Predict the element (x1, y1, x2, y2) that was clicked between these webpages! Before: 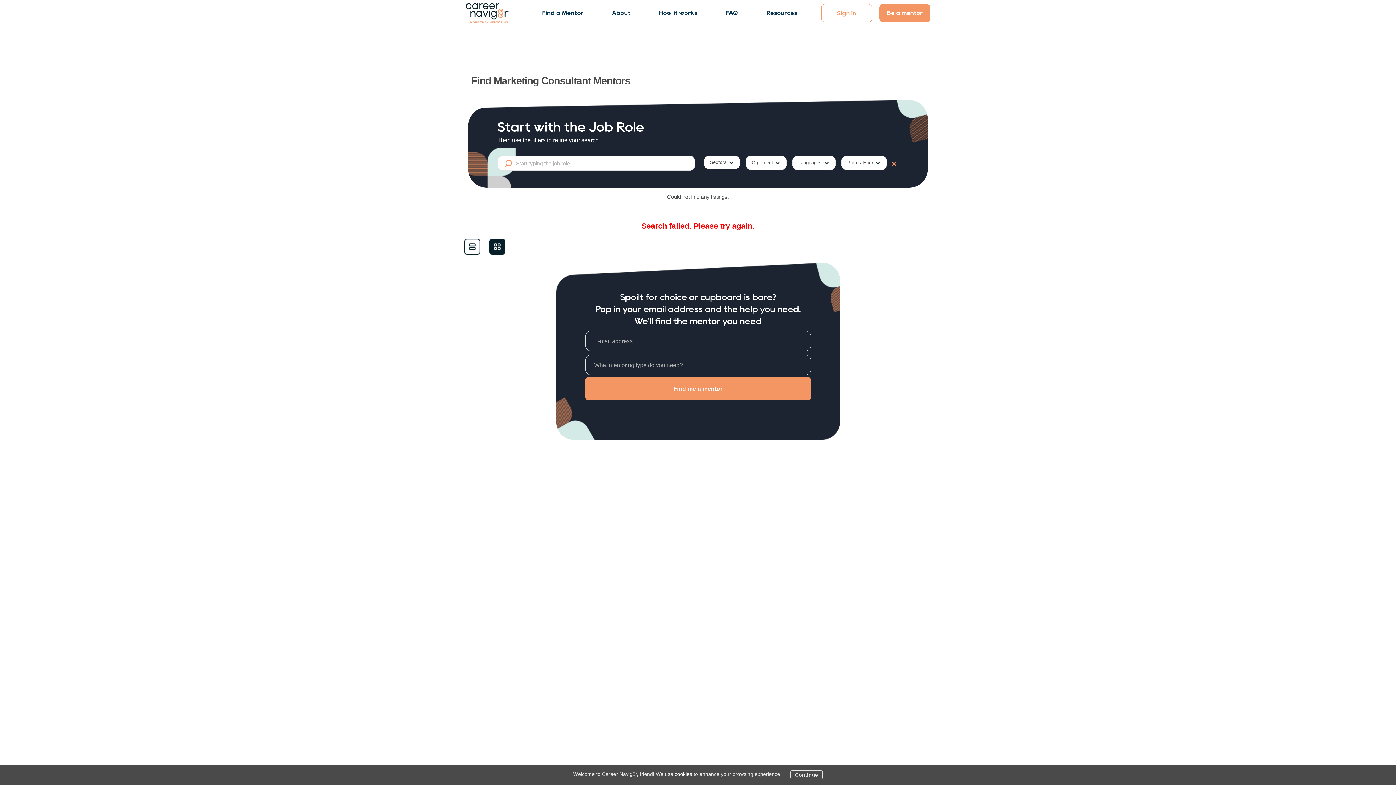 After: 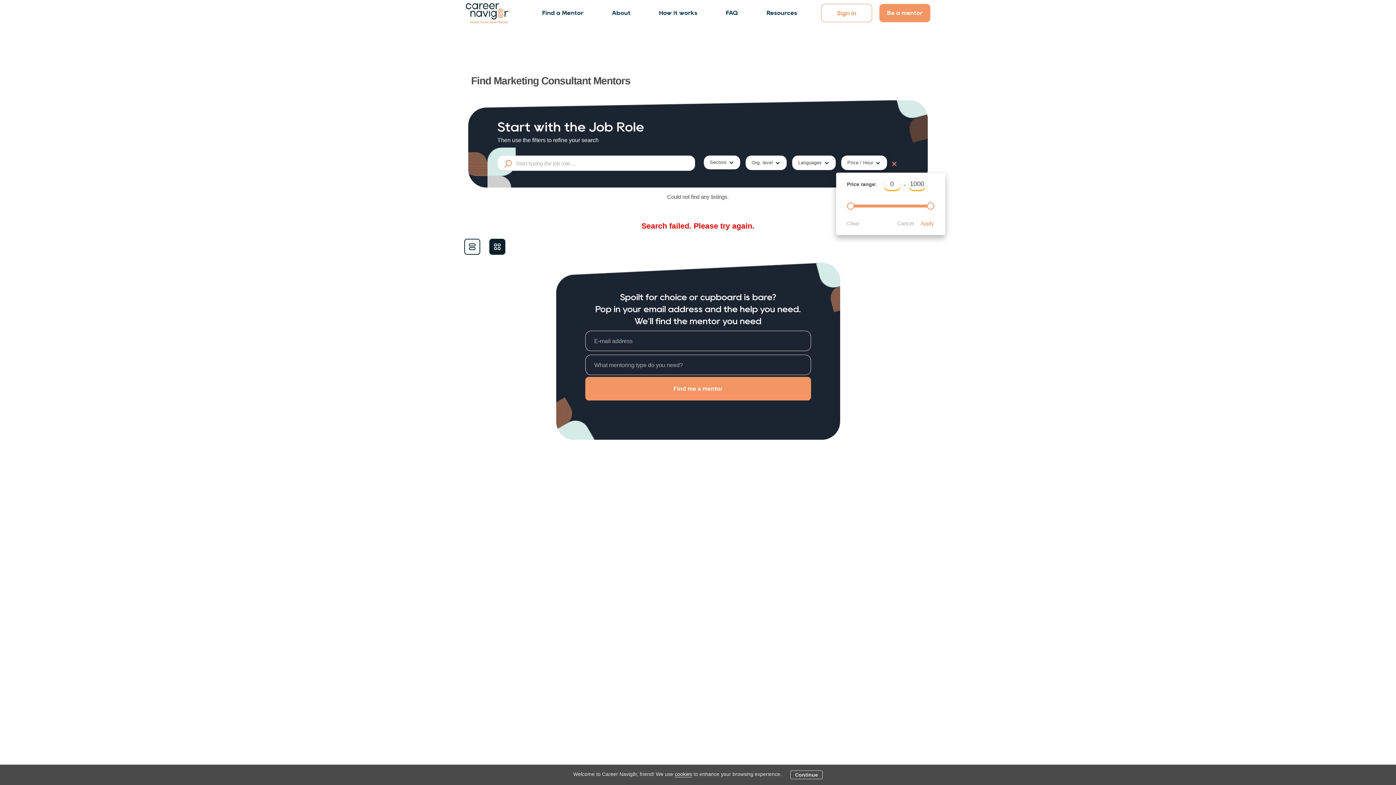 Action: bbox: (841, 155, 887, 170) label: Price / Hour